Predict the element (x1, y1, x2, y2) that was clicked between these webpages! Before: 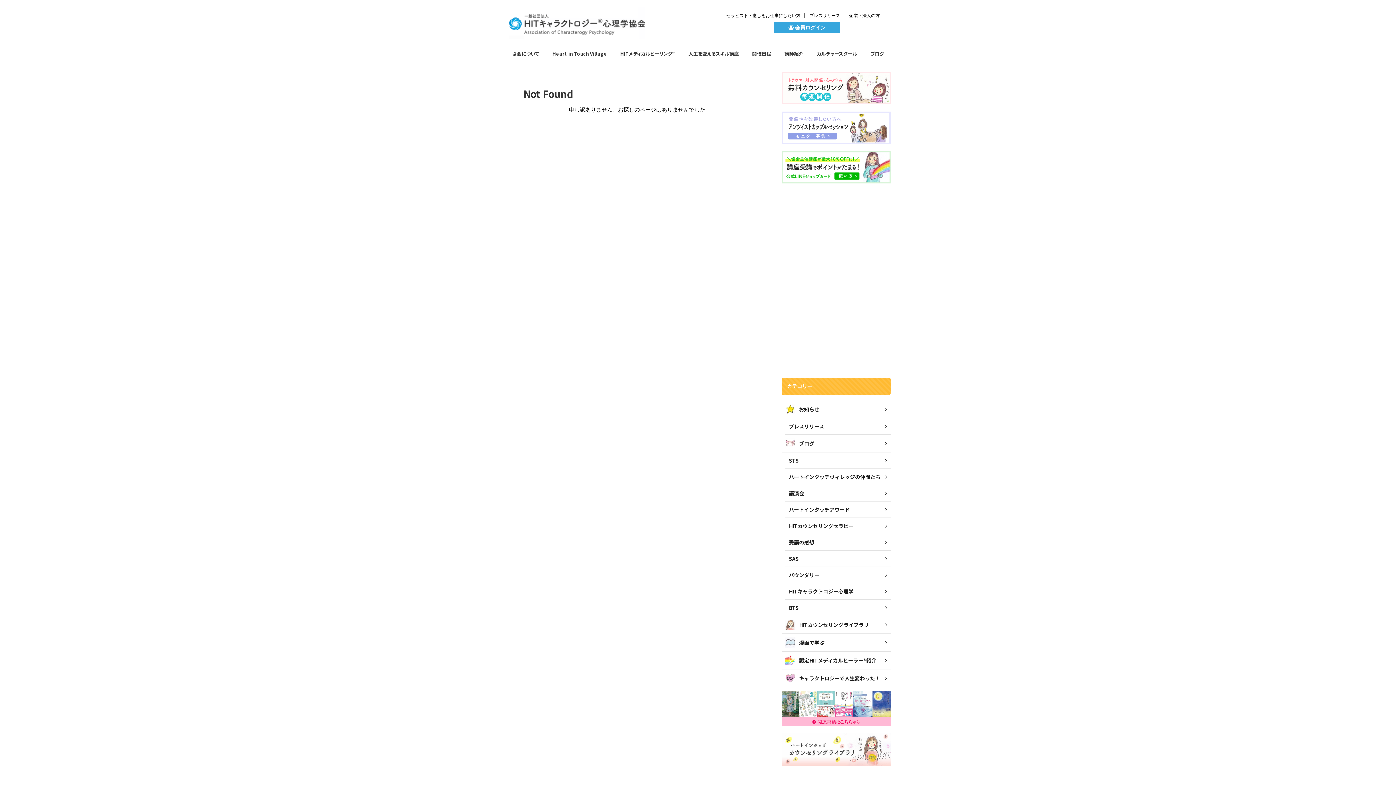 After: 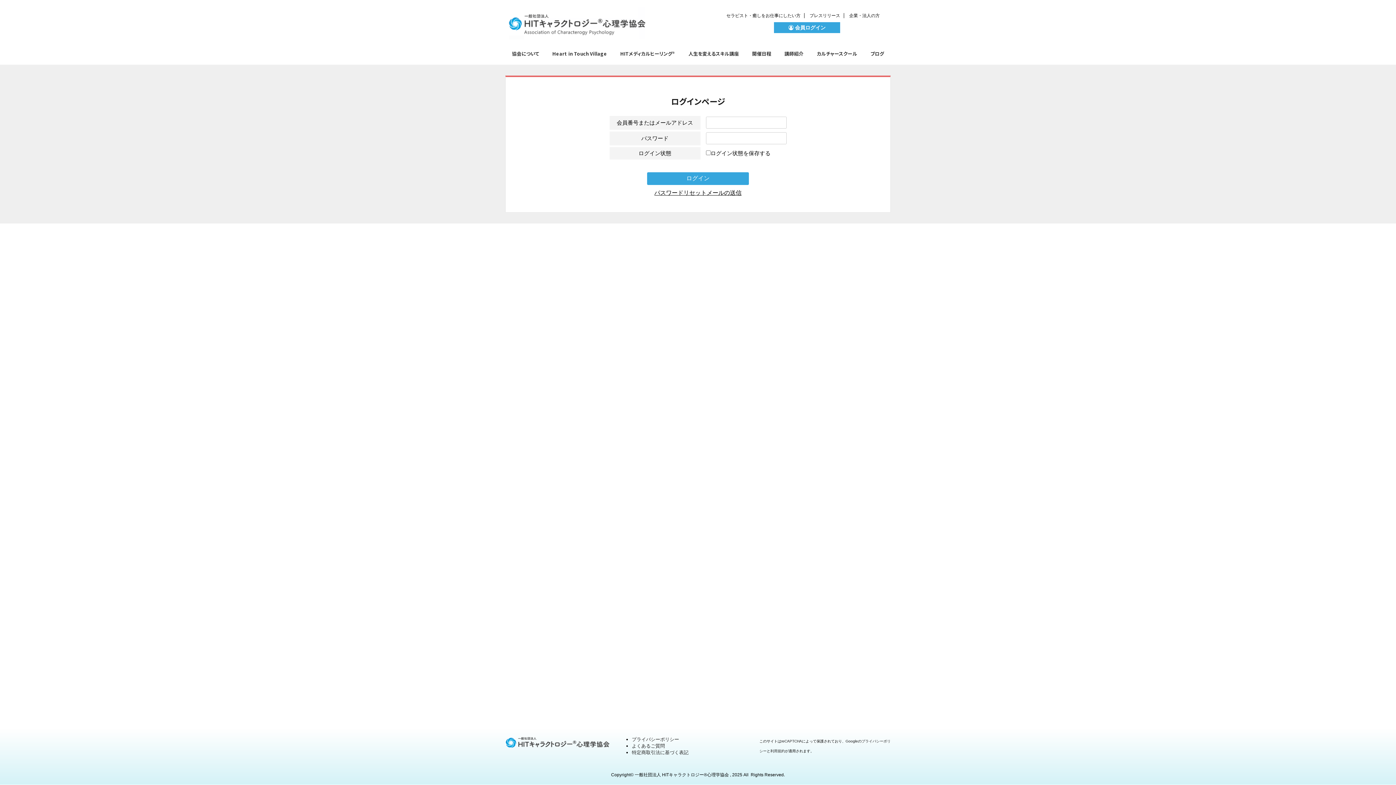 Action: bbox: (774, 22, 840, 32) label:  会員ログイン